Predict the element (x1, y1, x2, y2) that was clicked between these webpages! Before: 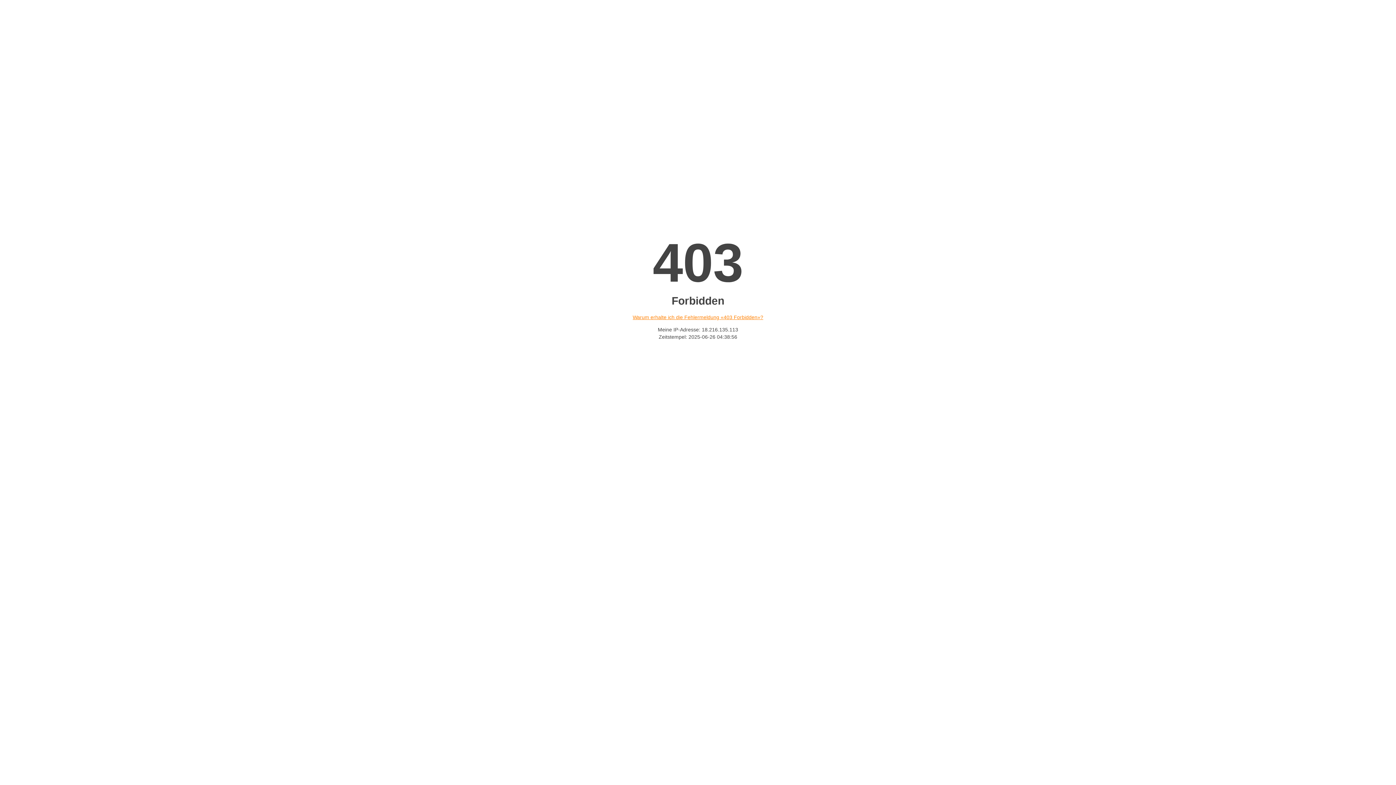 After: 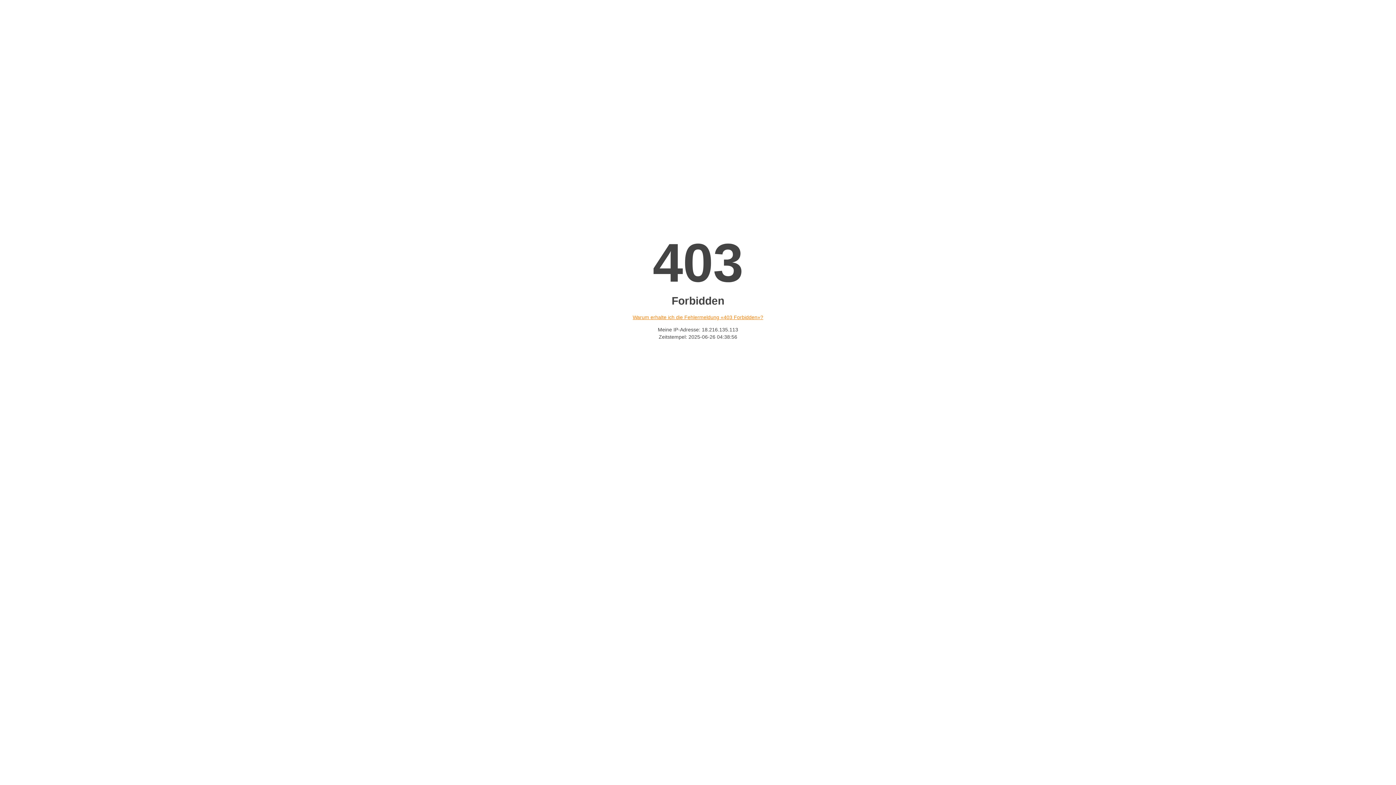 Action: label: Warum erhalte ich die Fehlermeldung «403 Forbidden»? bbox: (632, 314, 763, 320)